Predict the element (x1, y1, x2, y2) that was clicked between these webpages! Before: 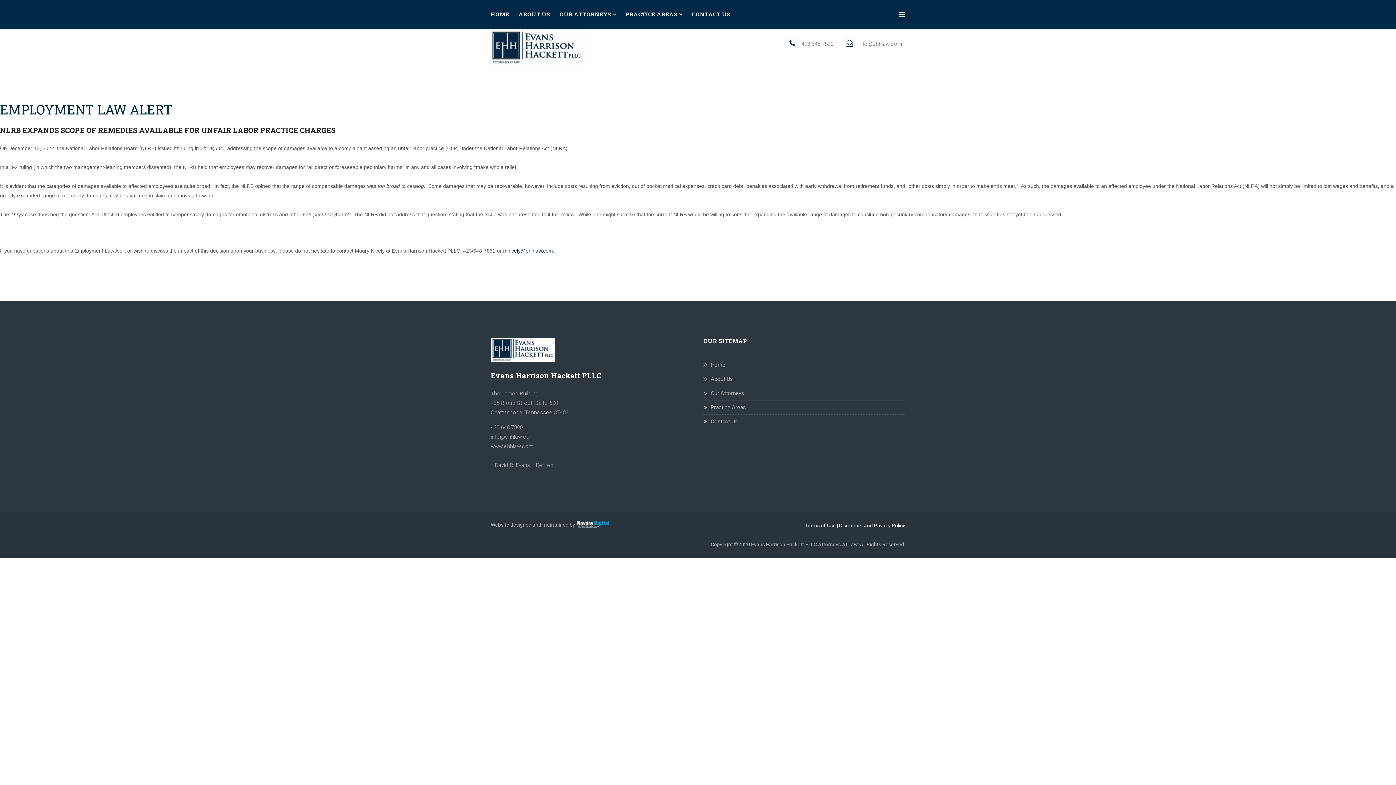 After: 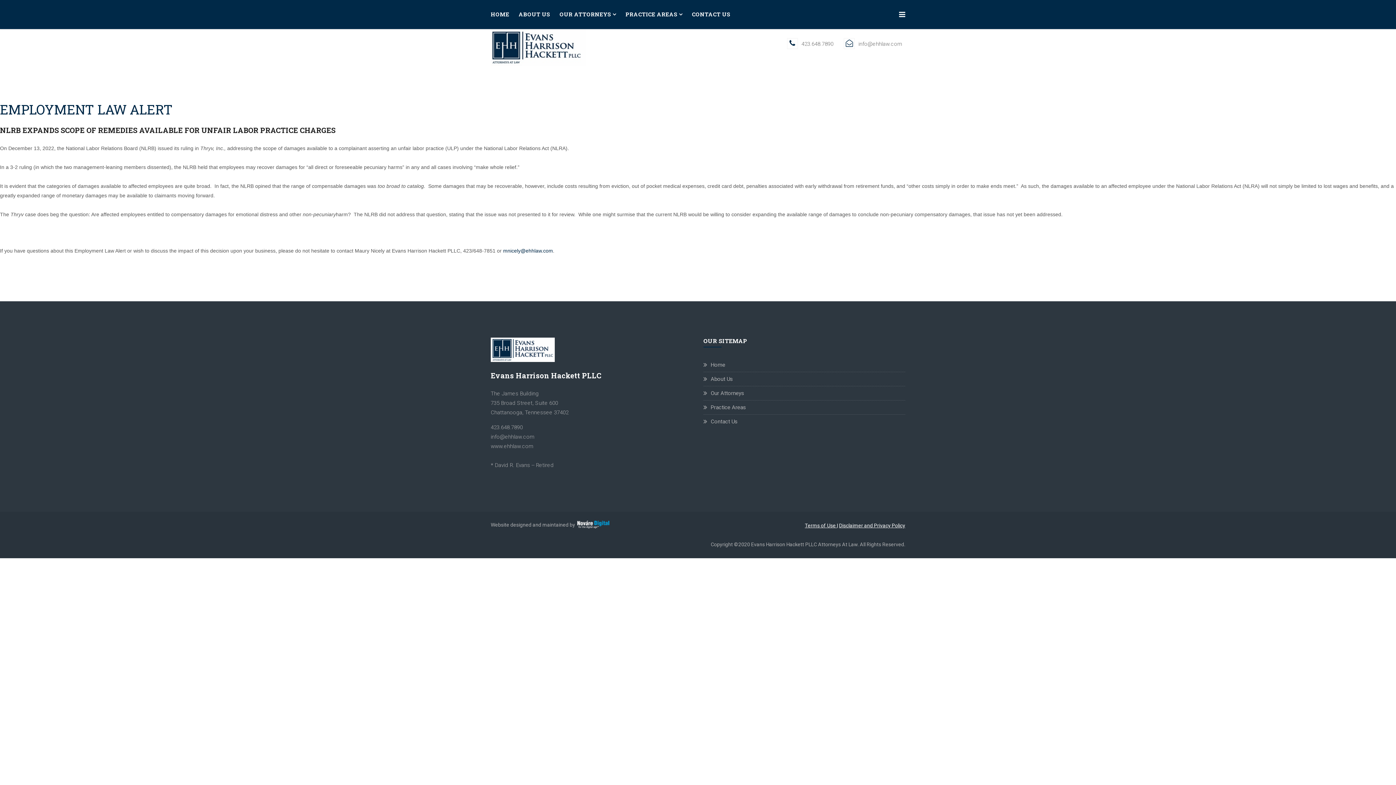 Action: bbox: (576, 521, 609, 526)